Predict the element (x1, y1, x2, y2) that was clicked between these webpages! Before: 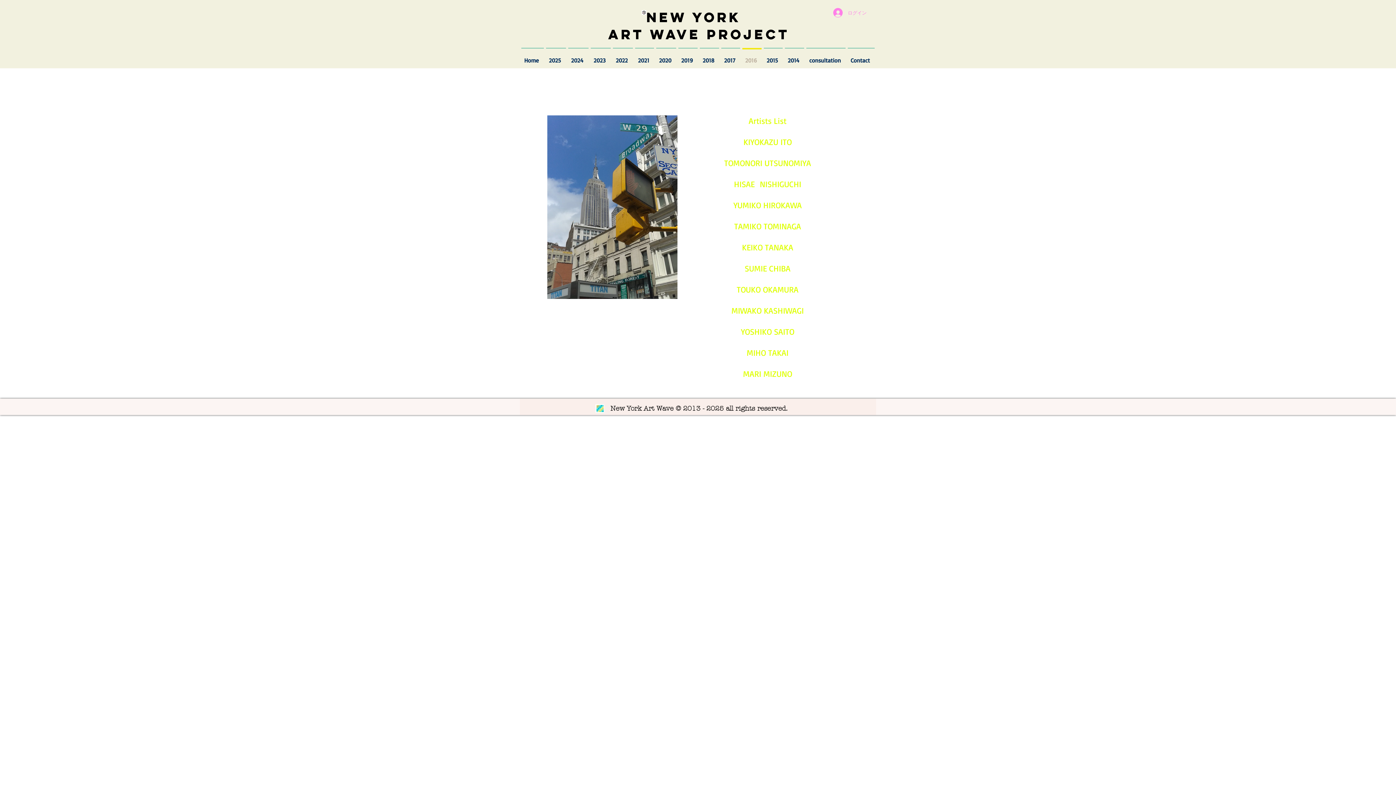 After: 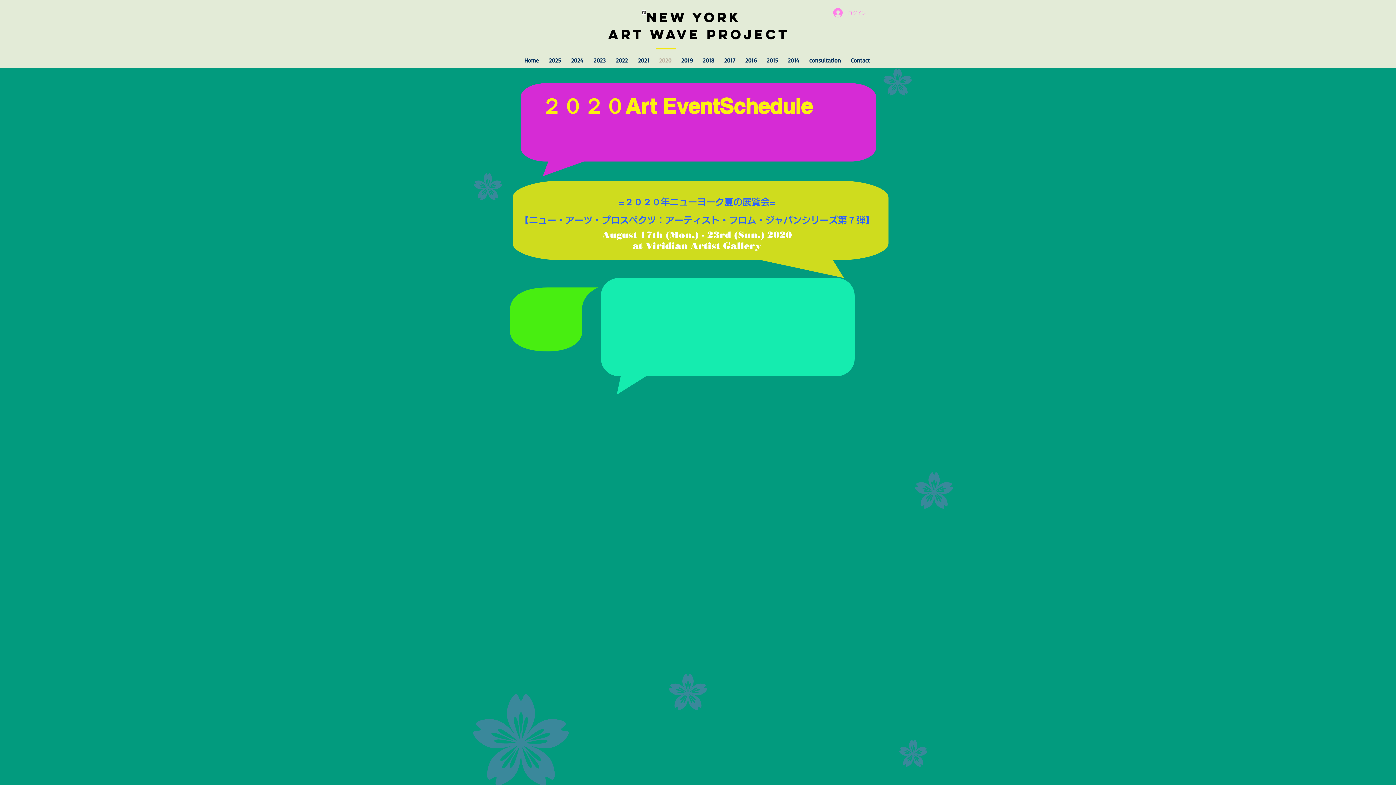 Action: label: 2020 bbox: (655, 48, 677, 66)